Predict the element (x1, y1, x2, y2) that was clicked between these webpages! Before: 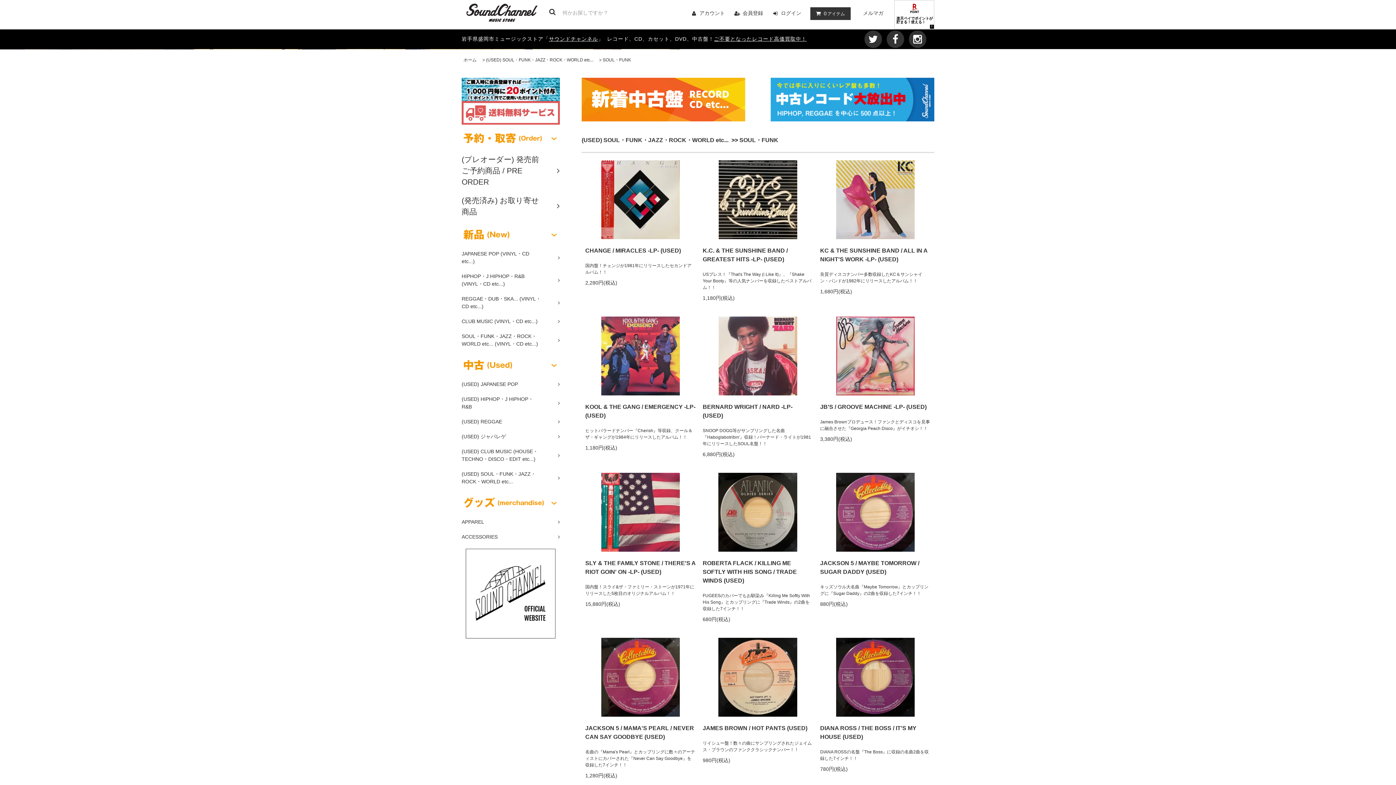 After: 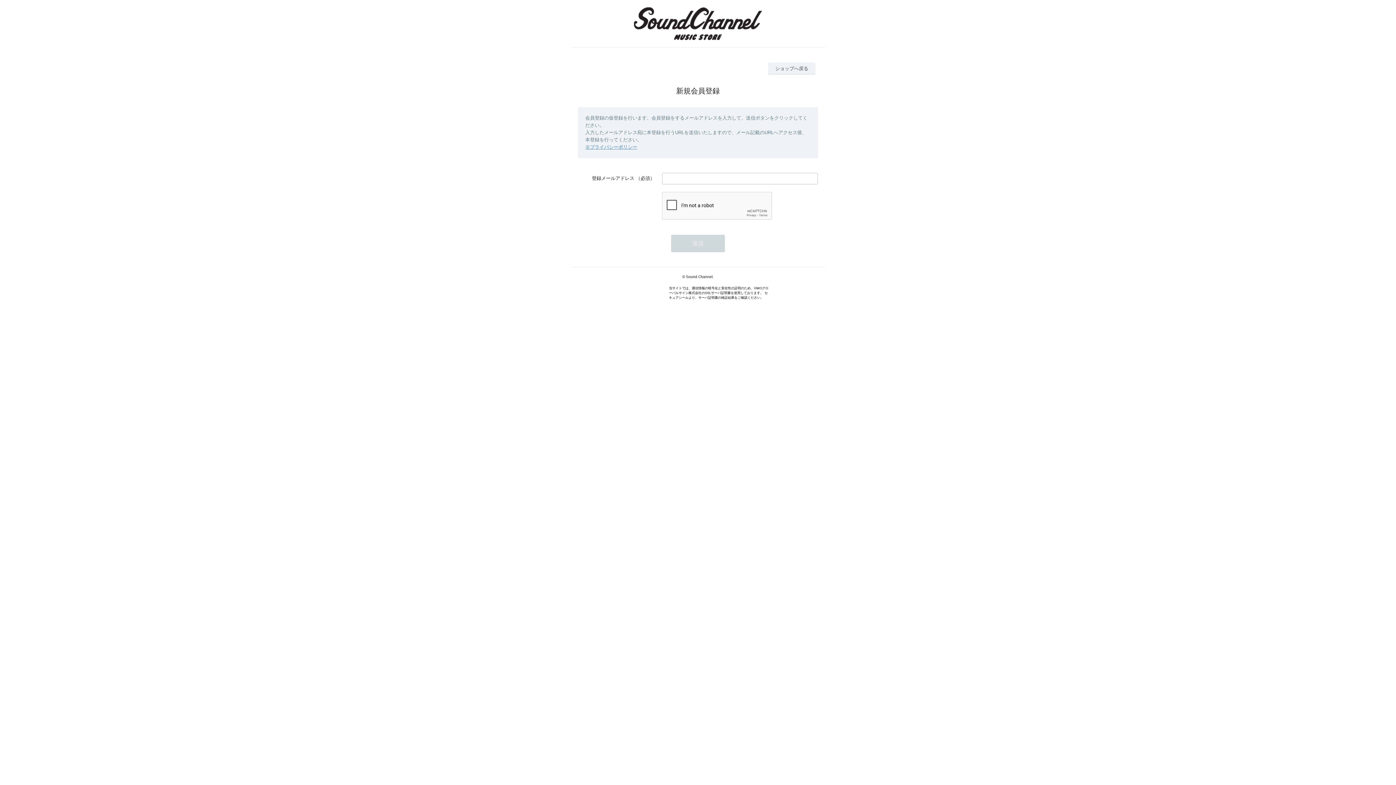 Action: bbox: (742, 10, 763, 16) label: 会員登録